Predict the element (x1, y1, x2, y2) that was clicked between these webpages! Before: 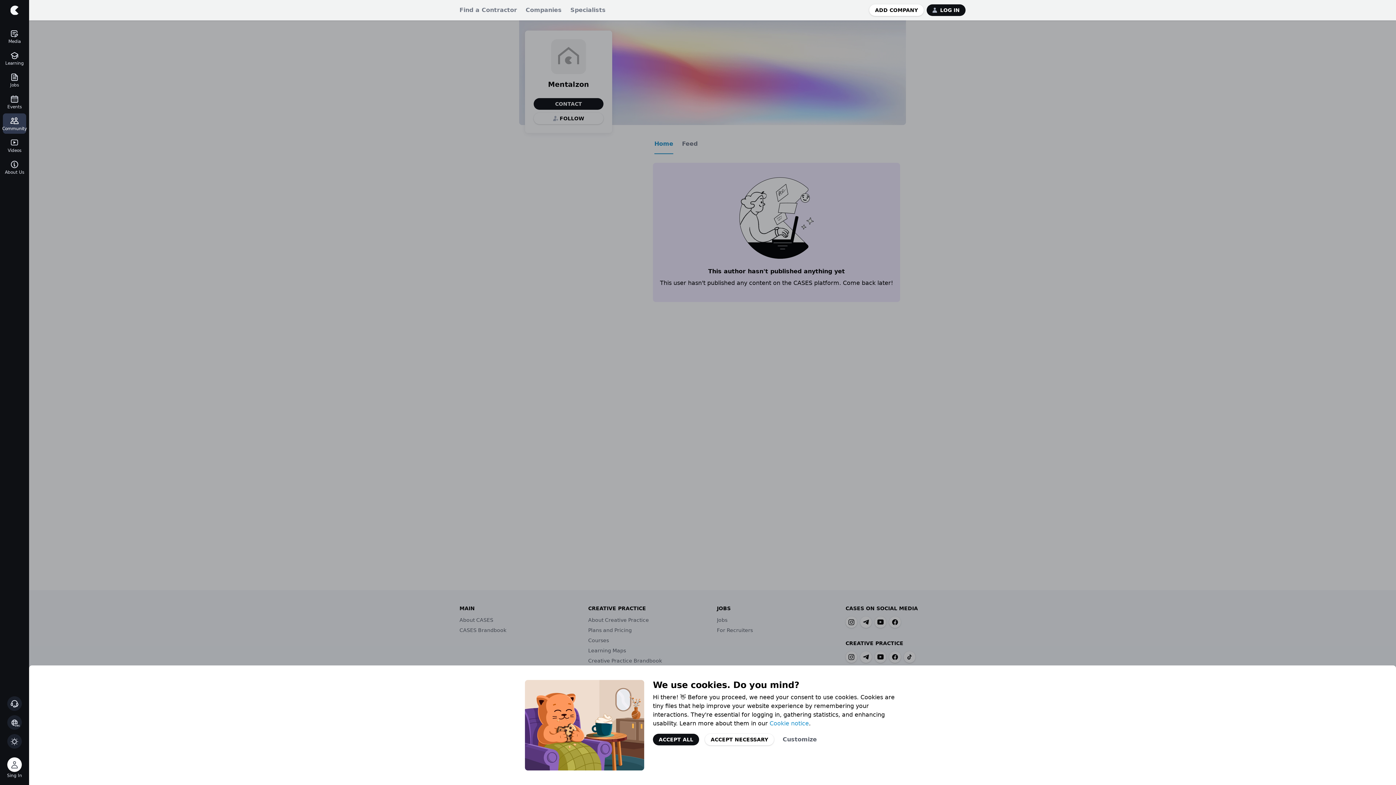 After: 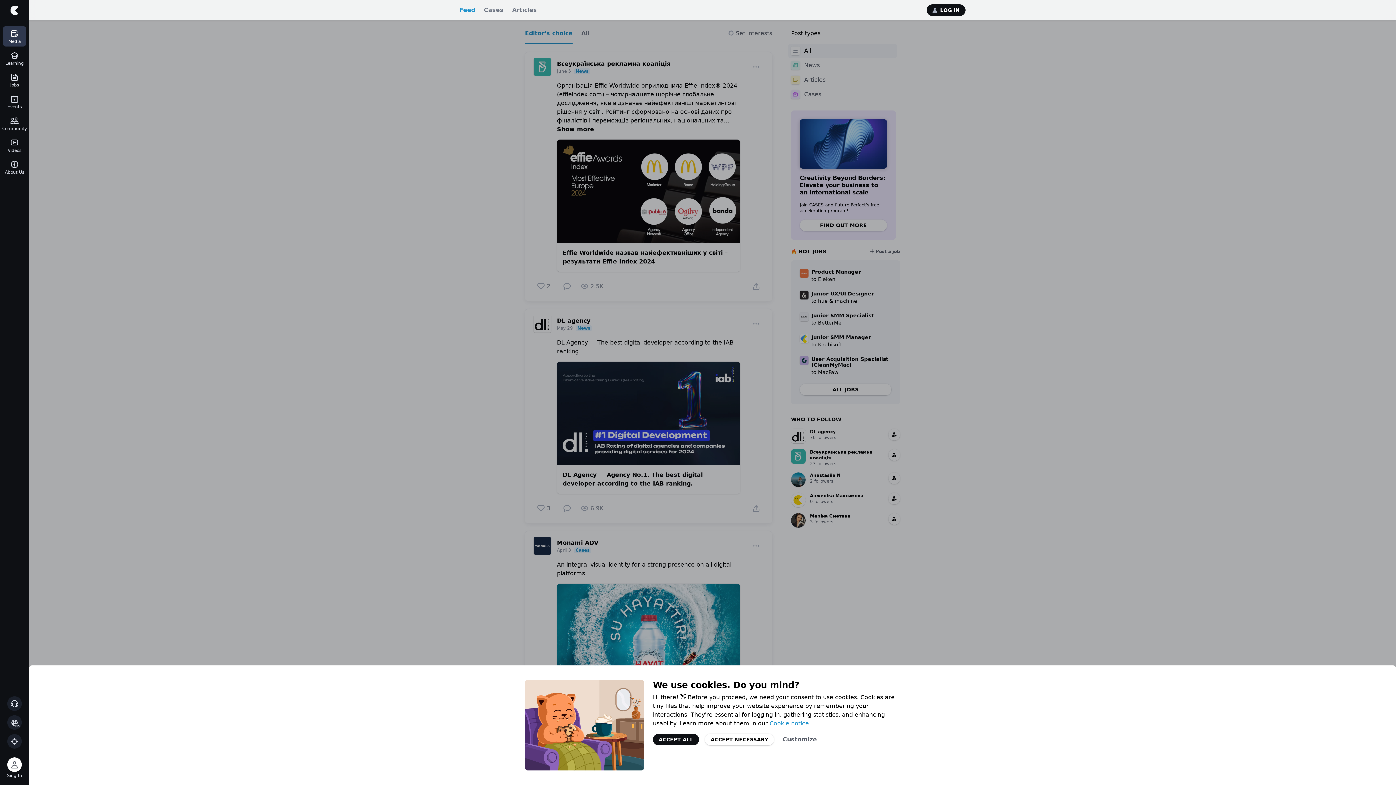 Action: bbox: (2, 26, 26, 46) label: Media